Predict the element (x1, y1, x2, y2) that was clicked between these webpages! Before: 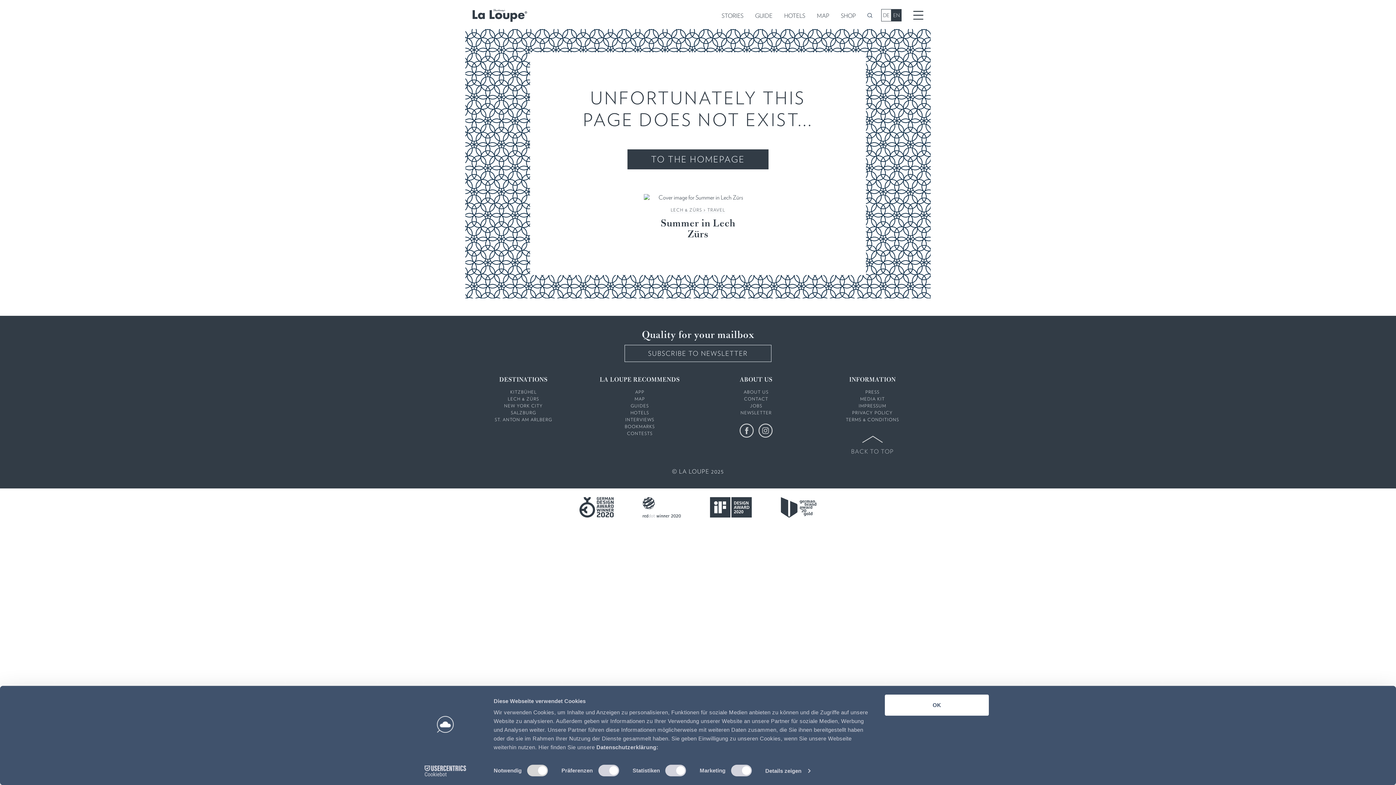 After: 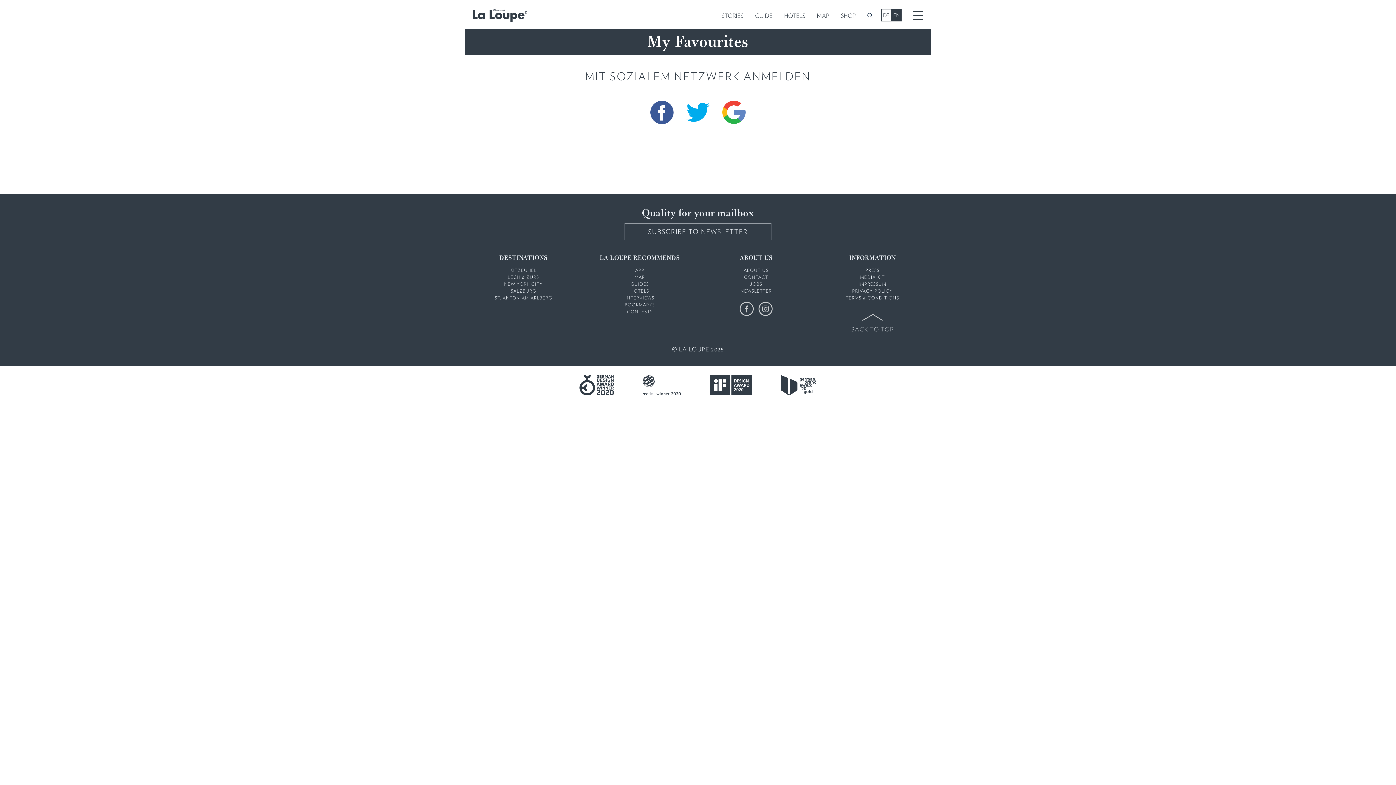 Action: bbox: (624, 424, 655, 429) label: BOOKMARKS